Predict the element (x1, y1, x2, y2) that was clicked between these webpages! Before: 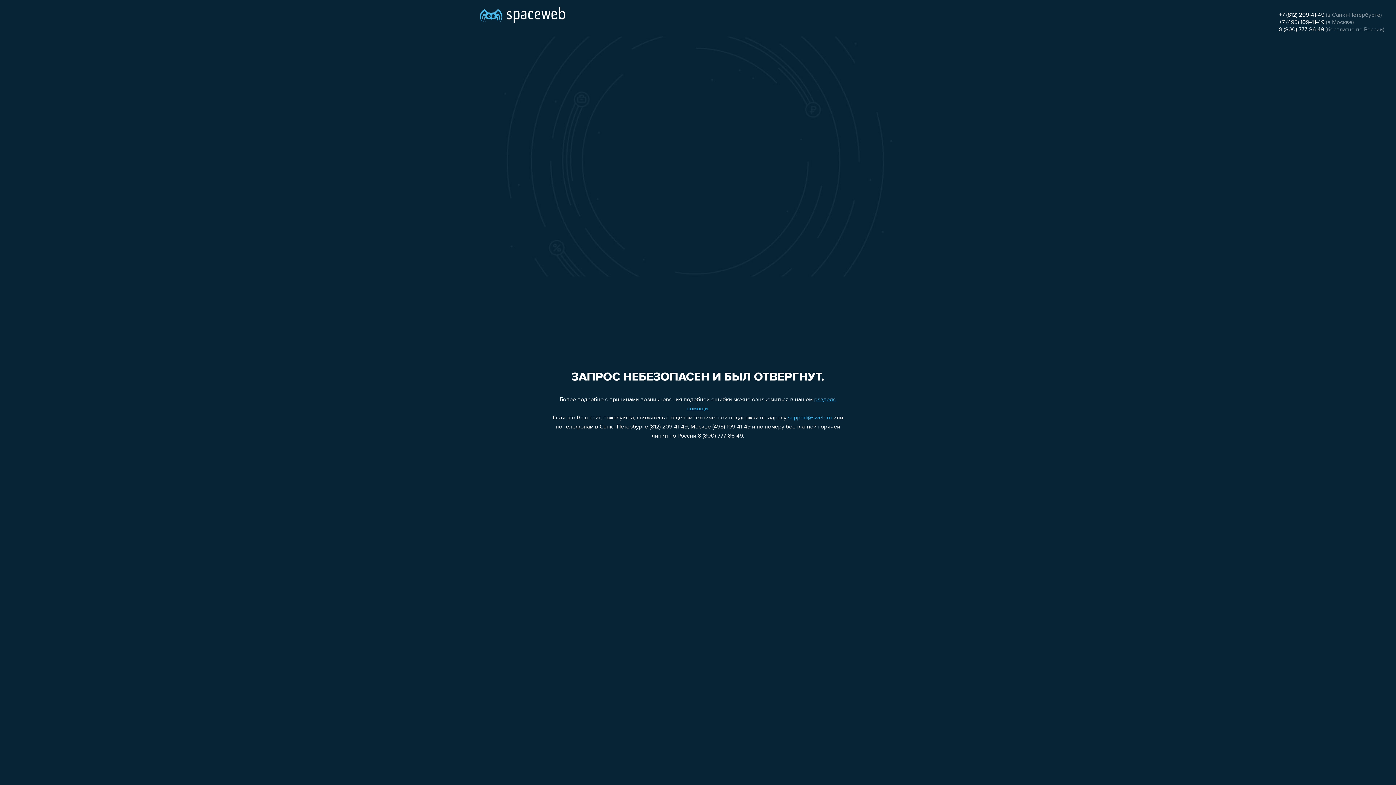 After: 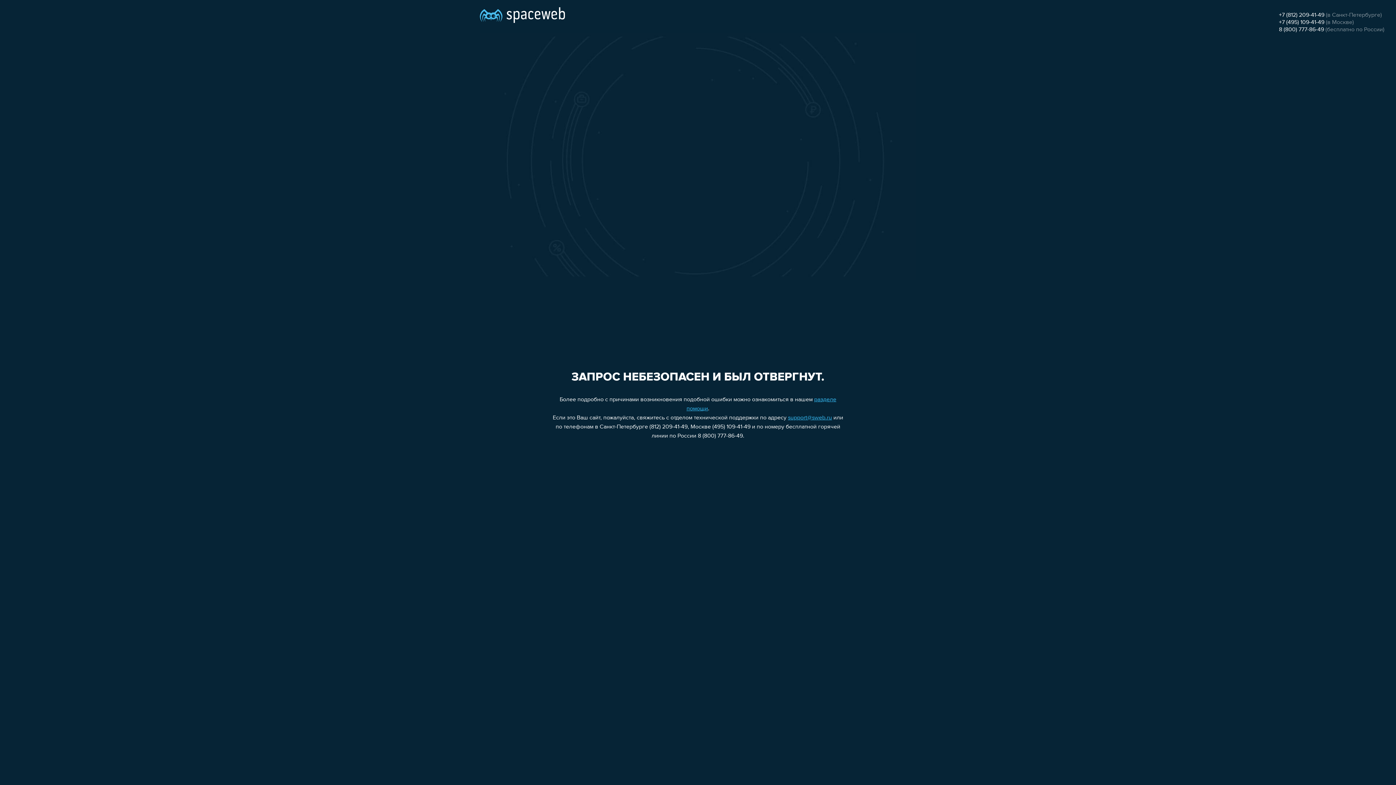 Action: label: 8 (800) 777-86-49 bbox: (1279, 26, 1324, 32)